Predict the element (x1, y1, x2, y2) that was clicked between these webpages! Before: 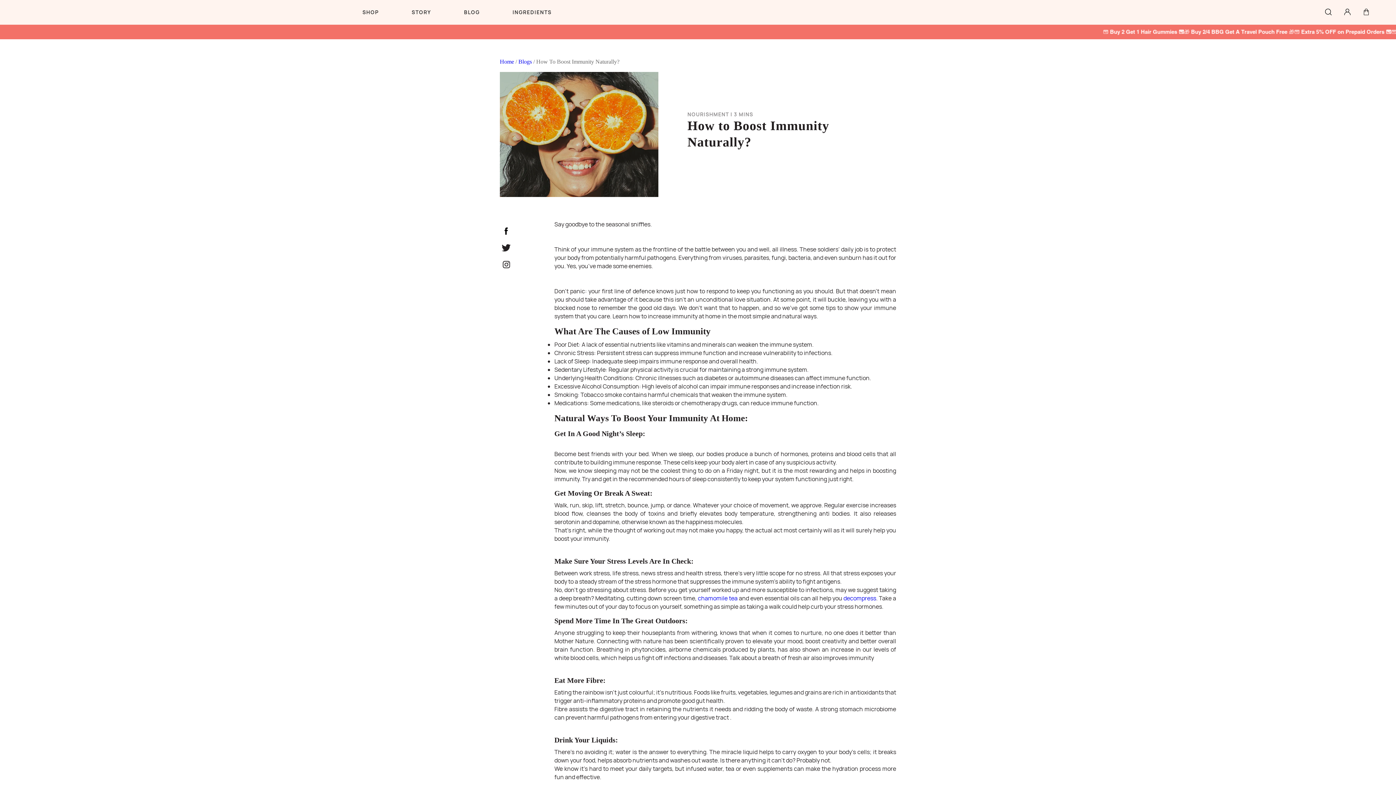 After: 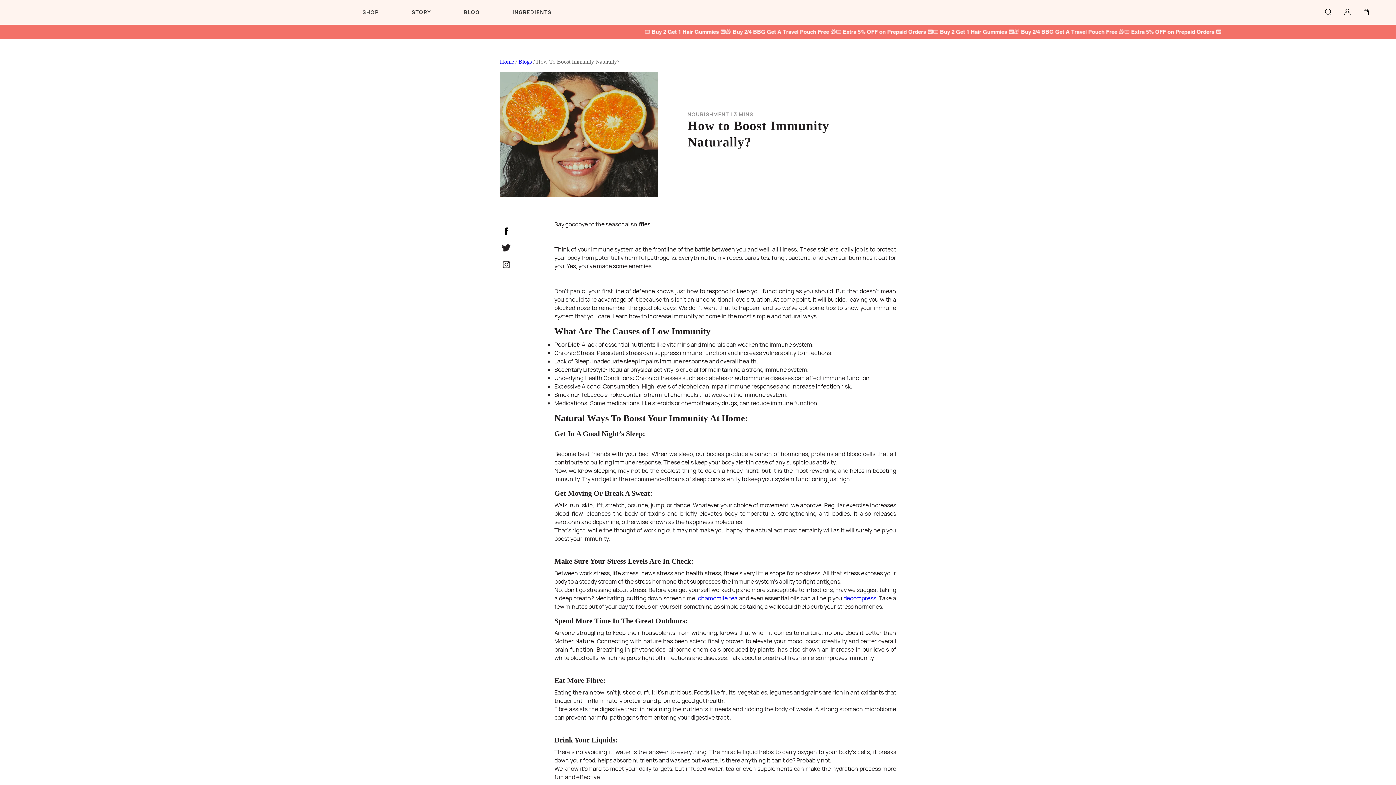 Action: bbox: (502, 263, 510, 269)